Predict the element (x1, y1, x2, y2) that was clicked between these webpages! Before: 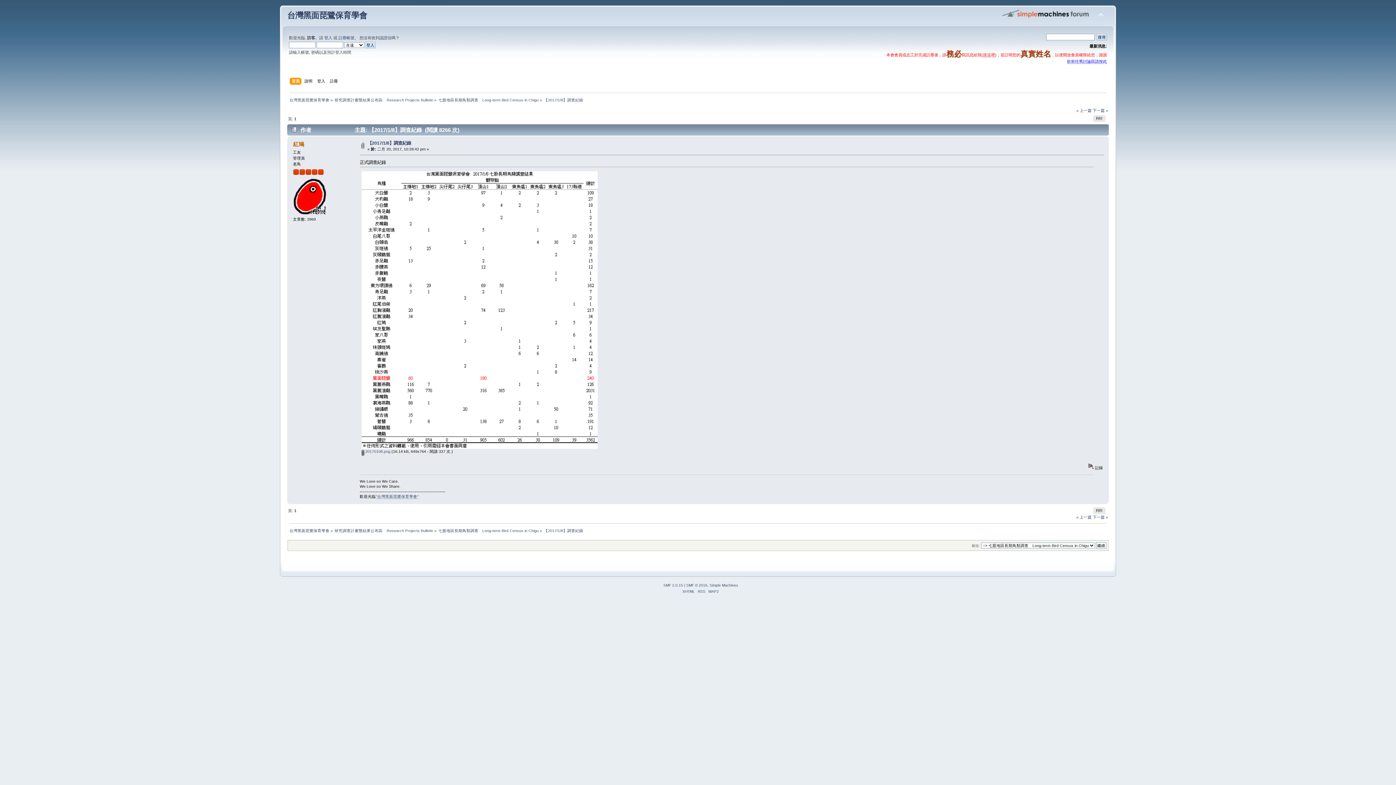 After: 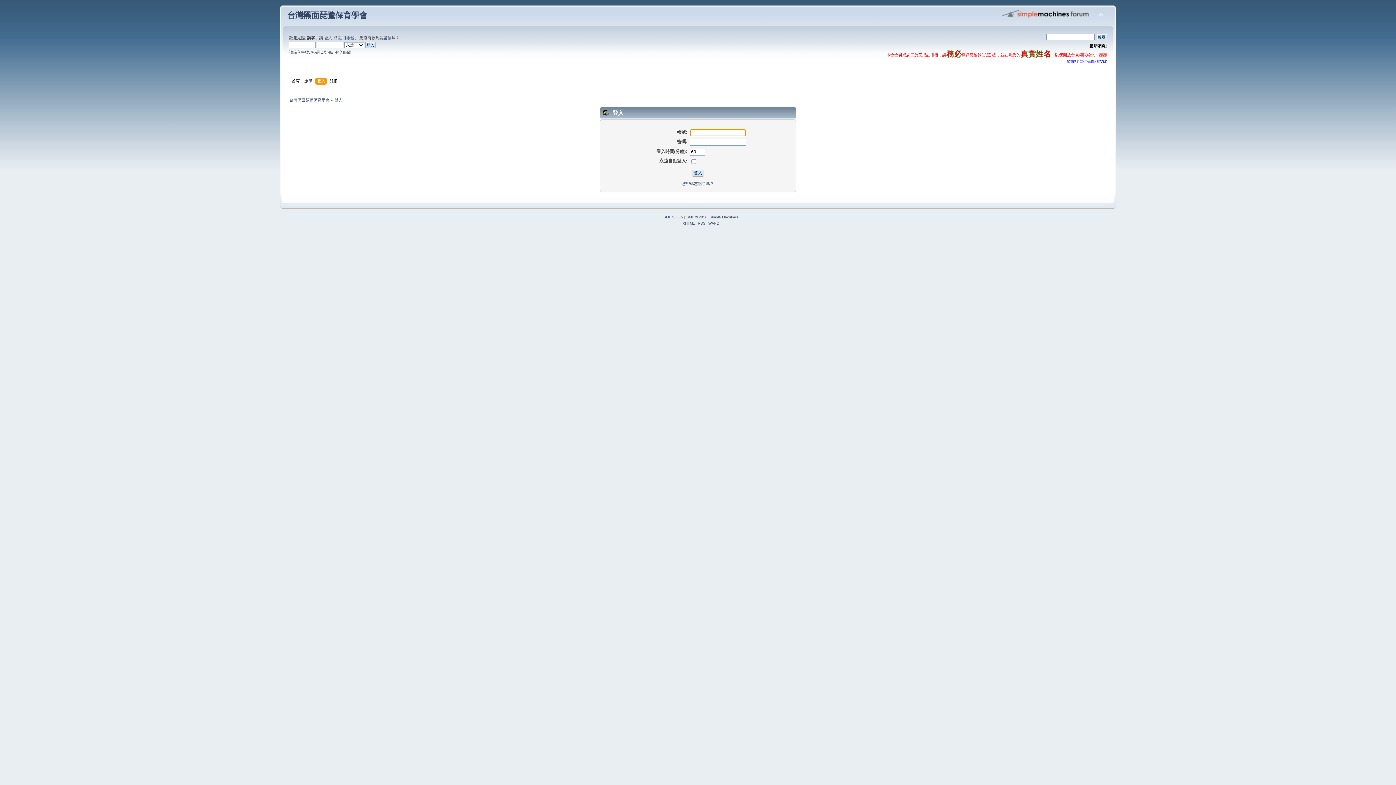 Action: bbox: (324, 35, 332, 40) label: 登入